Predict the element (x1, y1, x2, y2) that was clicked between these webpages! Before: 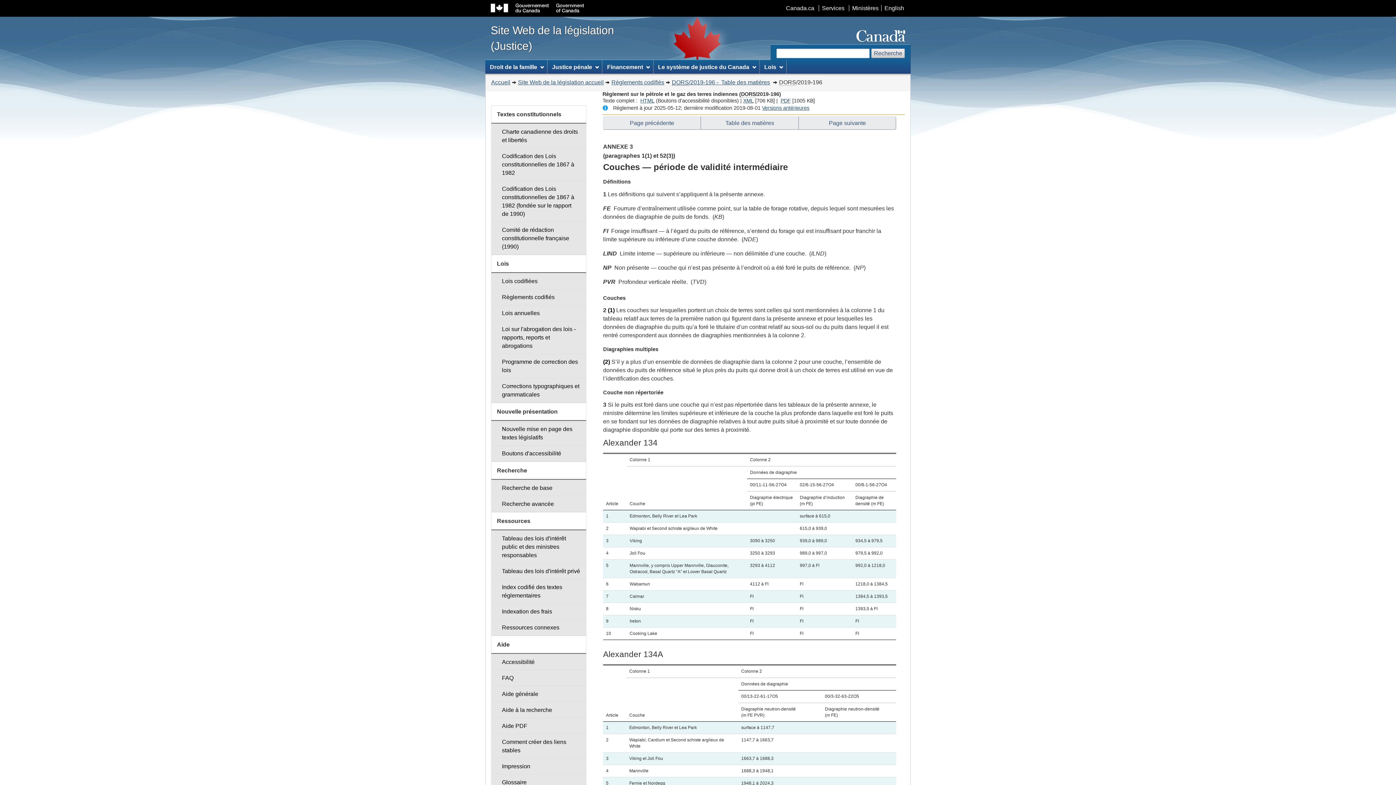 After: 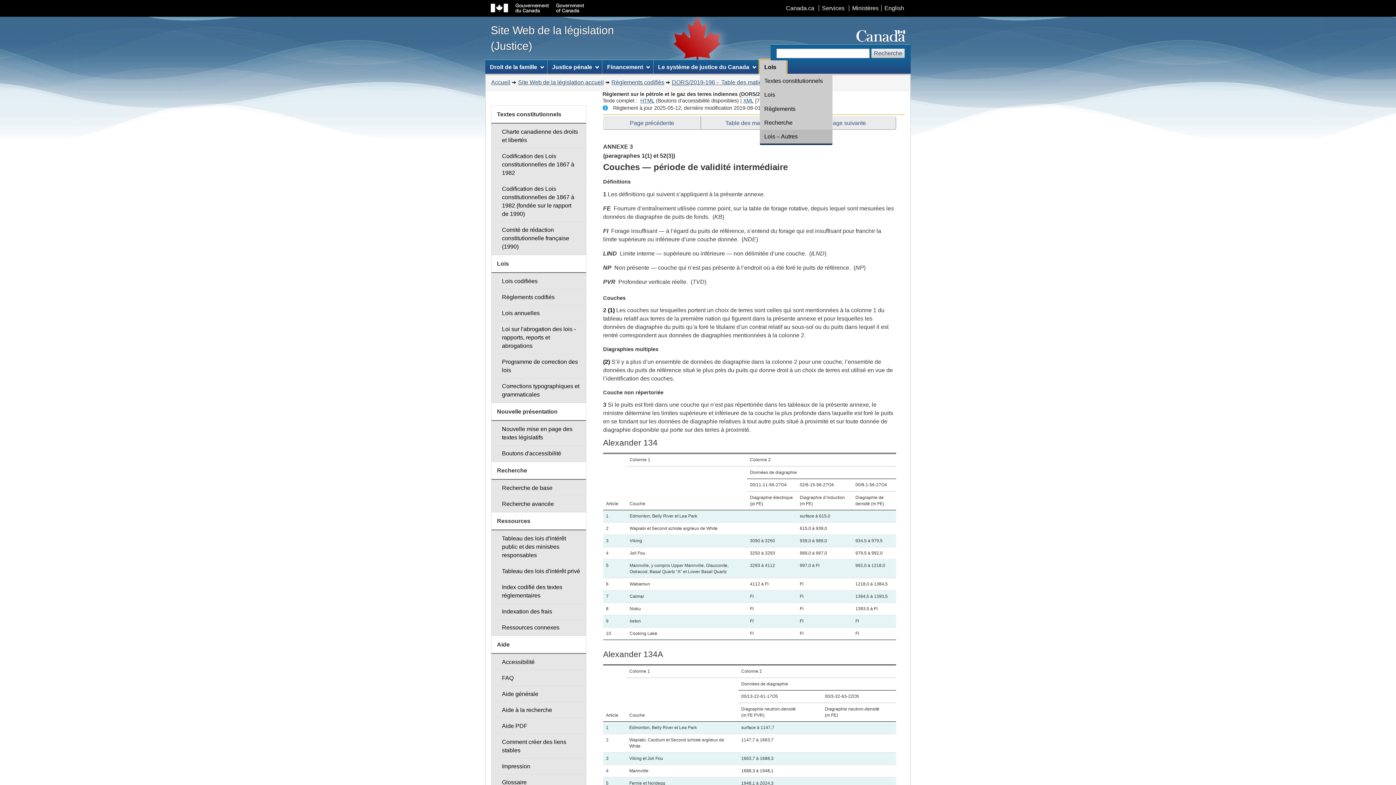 Action: bbox: (759, 60, 786, 73) label: Lois